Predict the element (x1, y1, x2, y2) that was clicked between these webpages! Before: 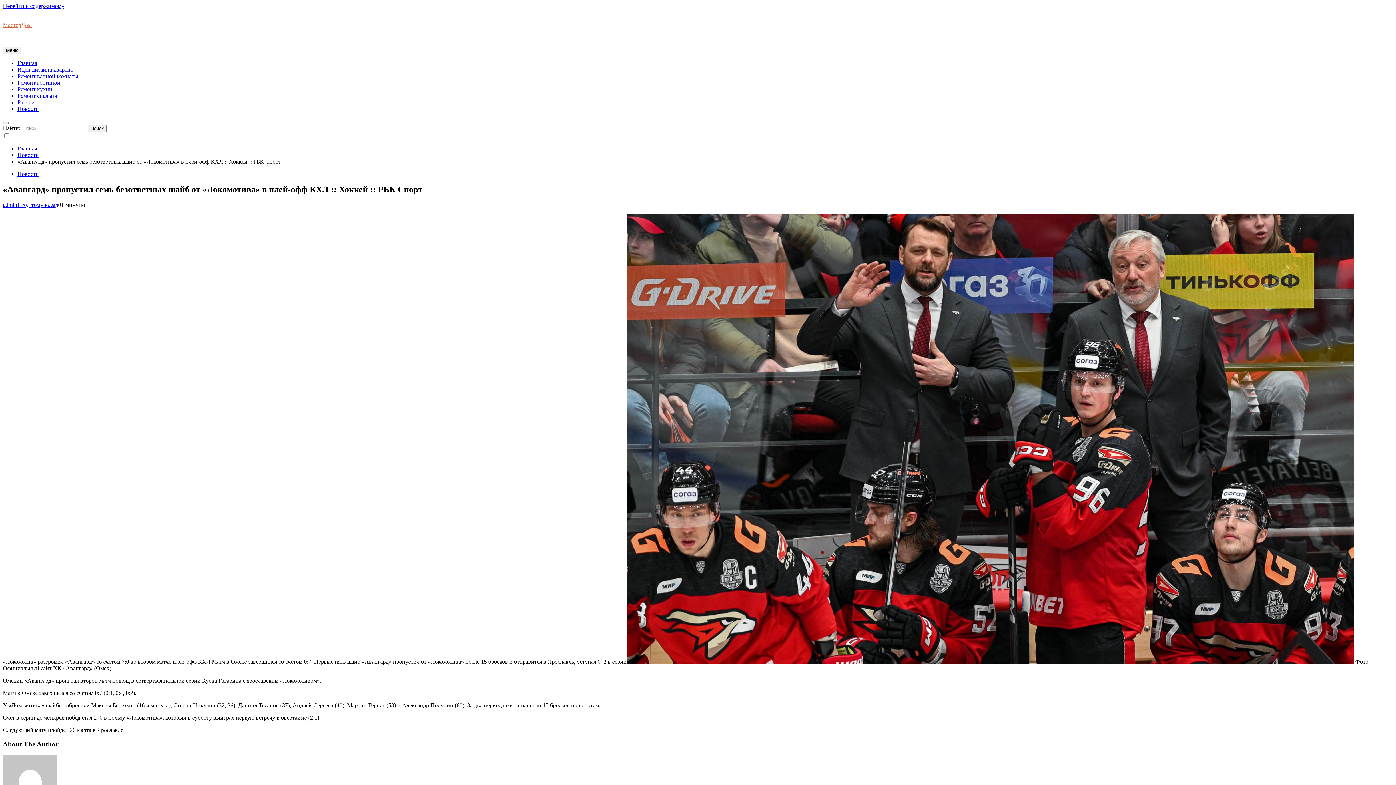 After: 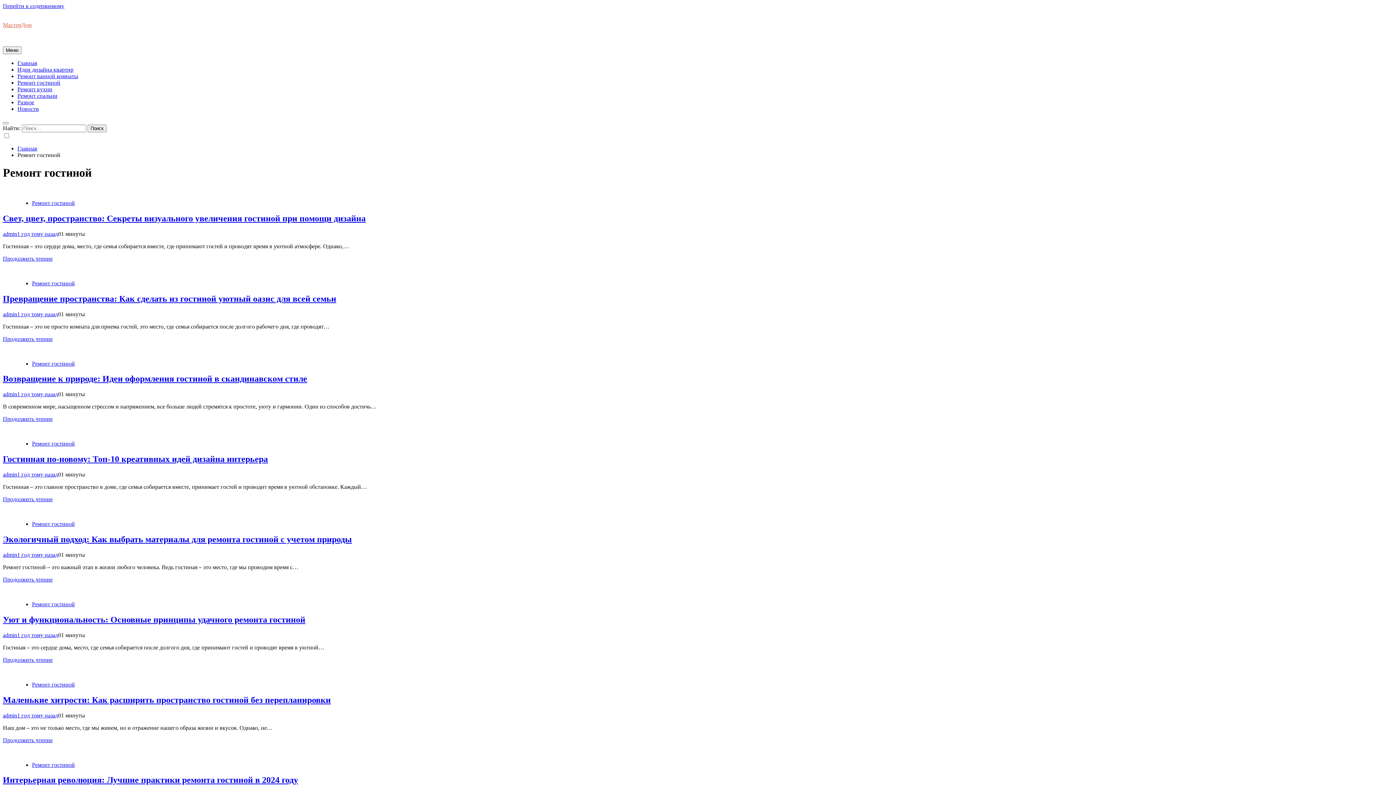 Action: bbox: (17, 79, 60, 85) label: Ремонт гостиной